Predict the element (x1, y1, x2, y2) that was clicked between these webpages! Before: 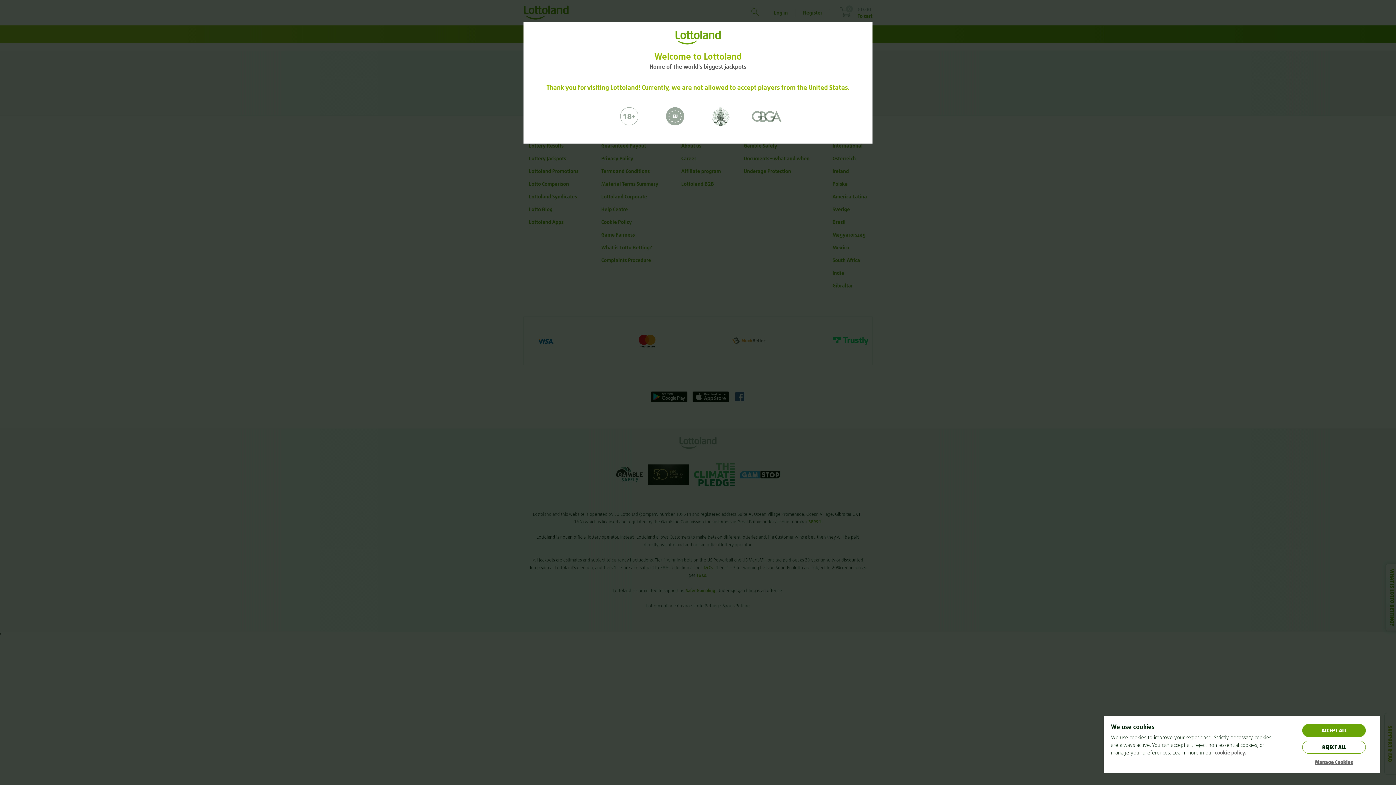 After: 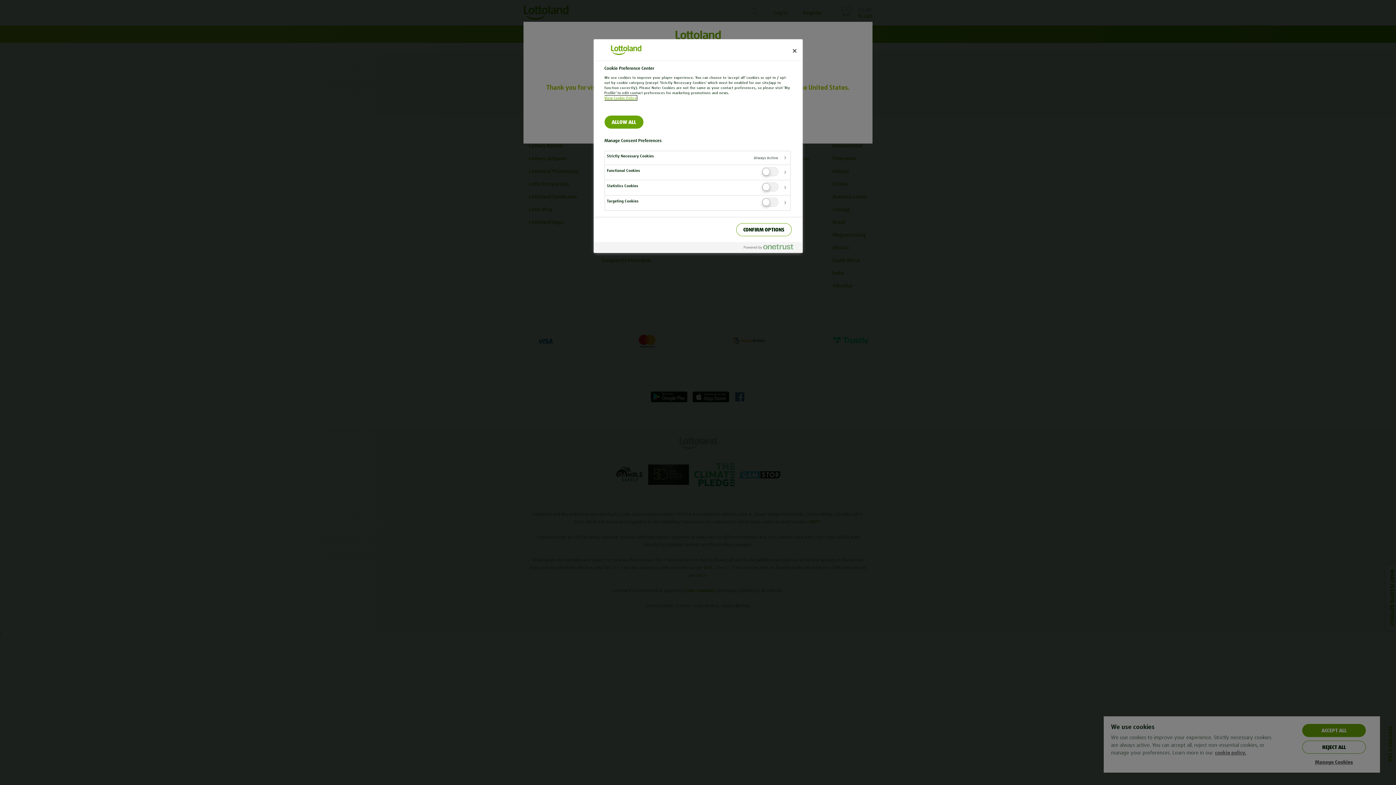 Action: label: Manage Cookies bbox: (1295, 759, 1373, 765)